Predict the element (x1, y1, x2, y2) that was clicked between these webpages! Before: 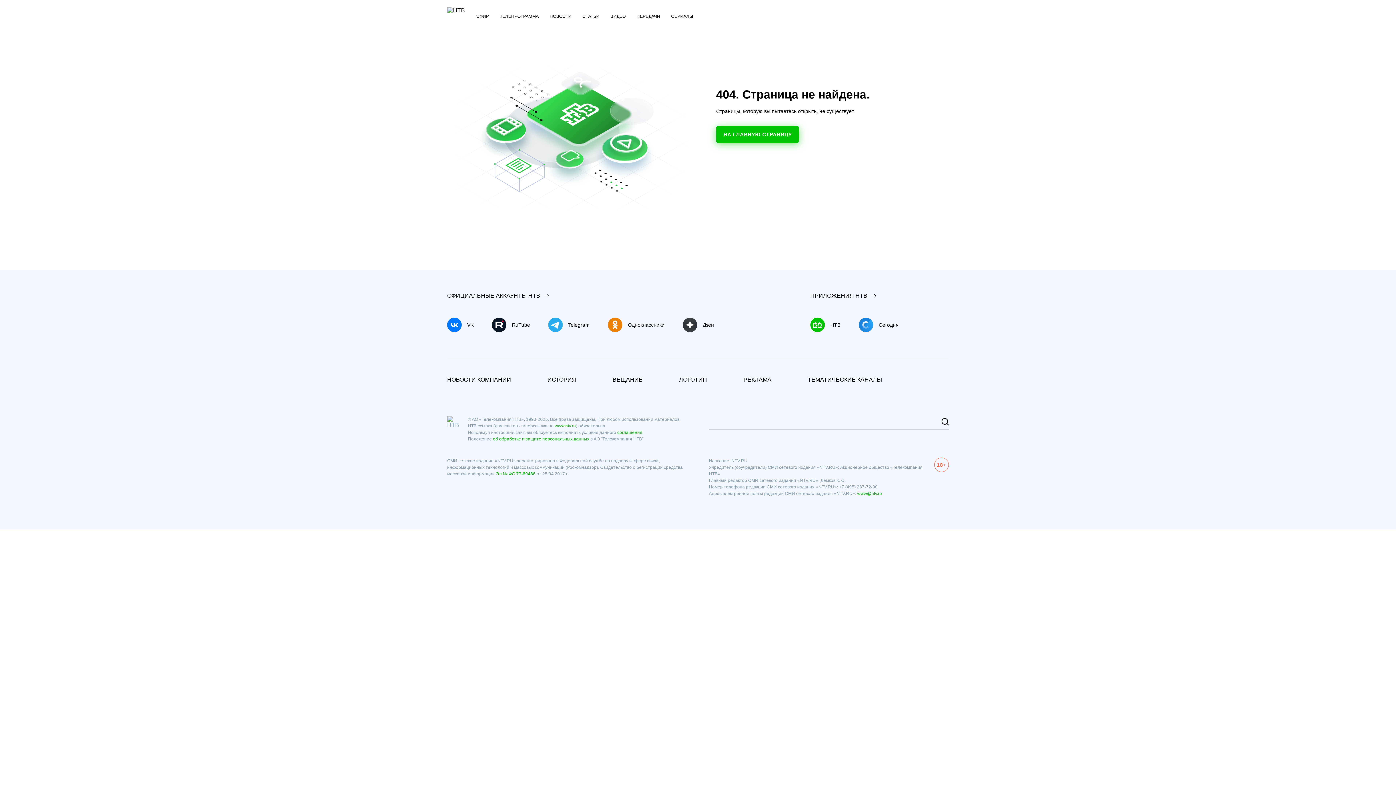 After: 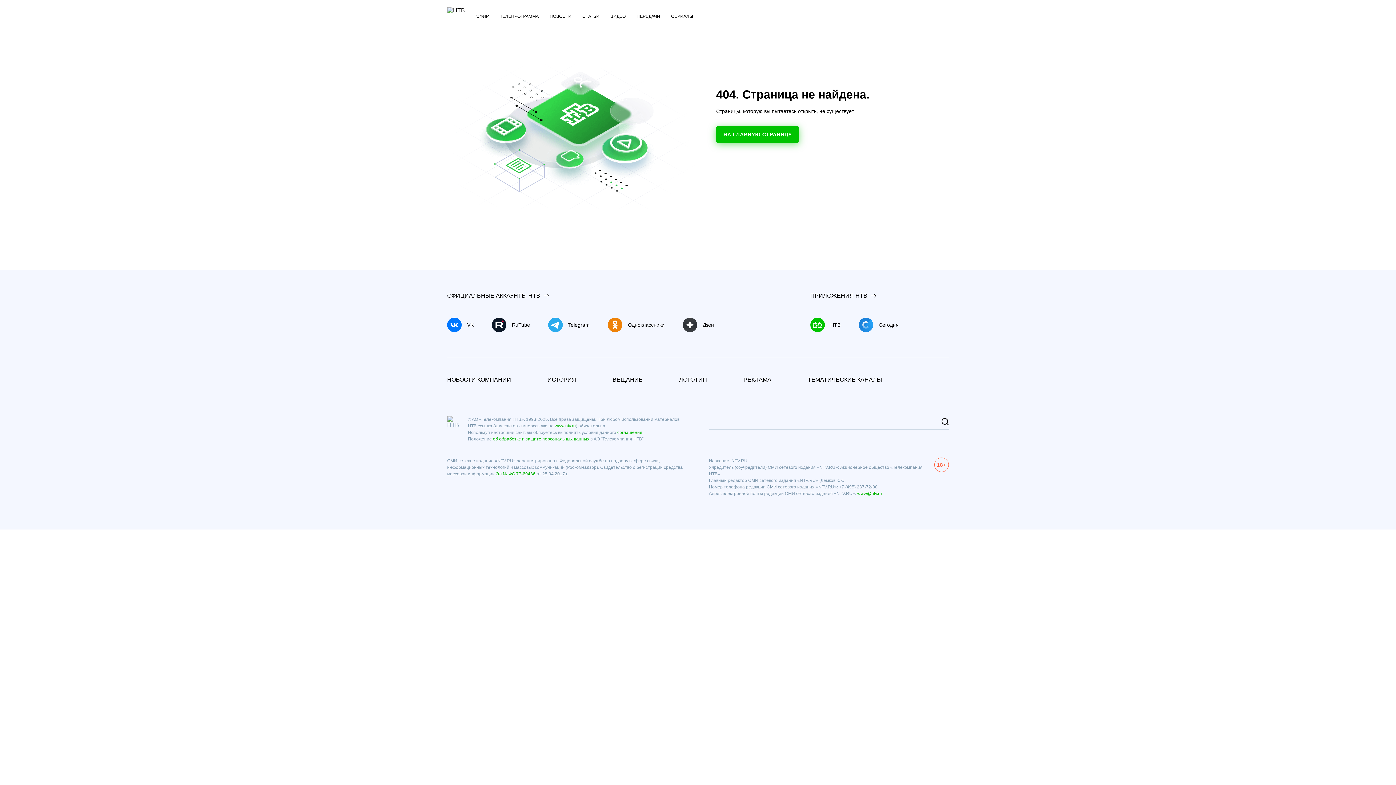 Action: bbox: (617, 430, 642, 435) label: соглашения